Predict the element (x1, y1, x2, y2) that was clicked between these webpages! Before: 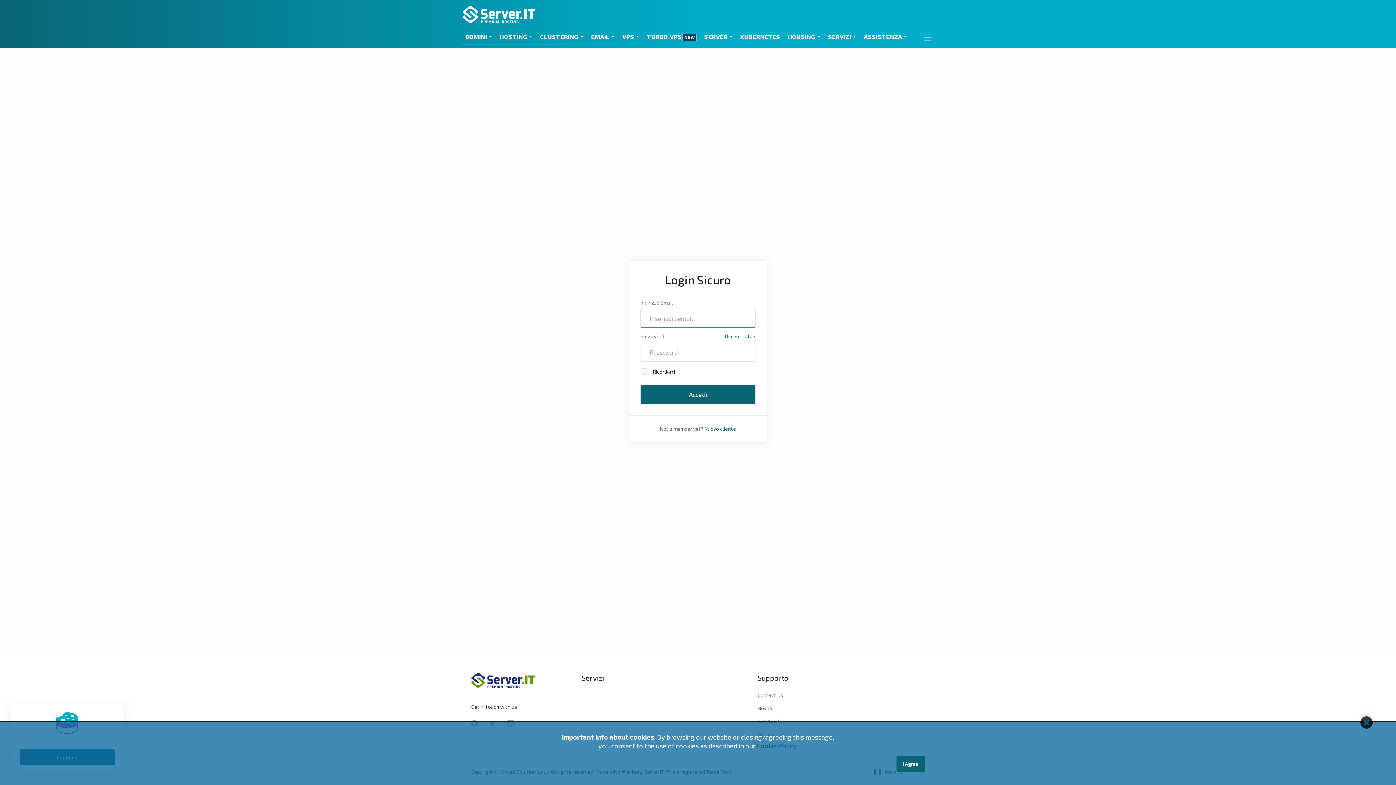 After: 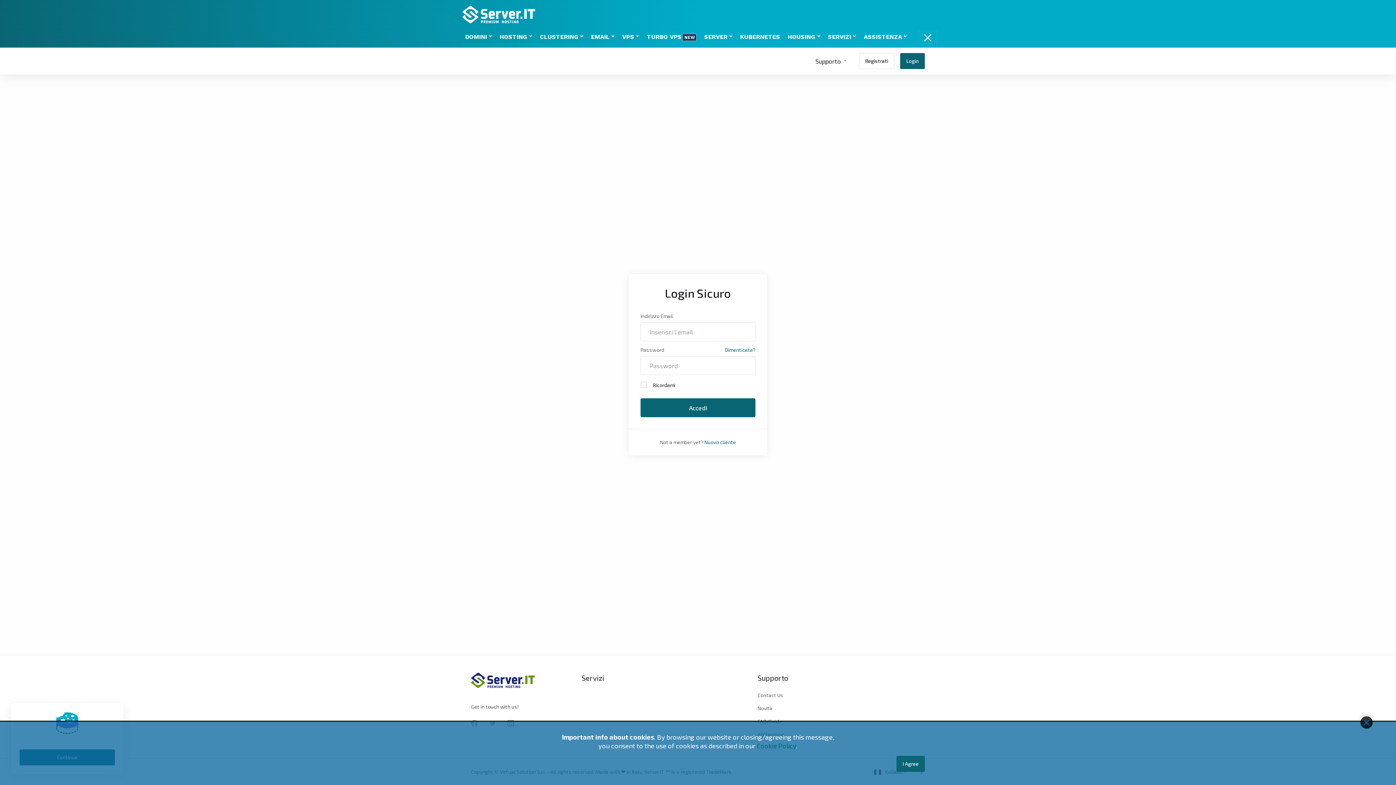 Action: bbox: (918, 30, 937, 44)